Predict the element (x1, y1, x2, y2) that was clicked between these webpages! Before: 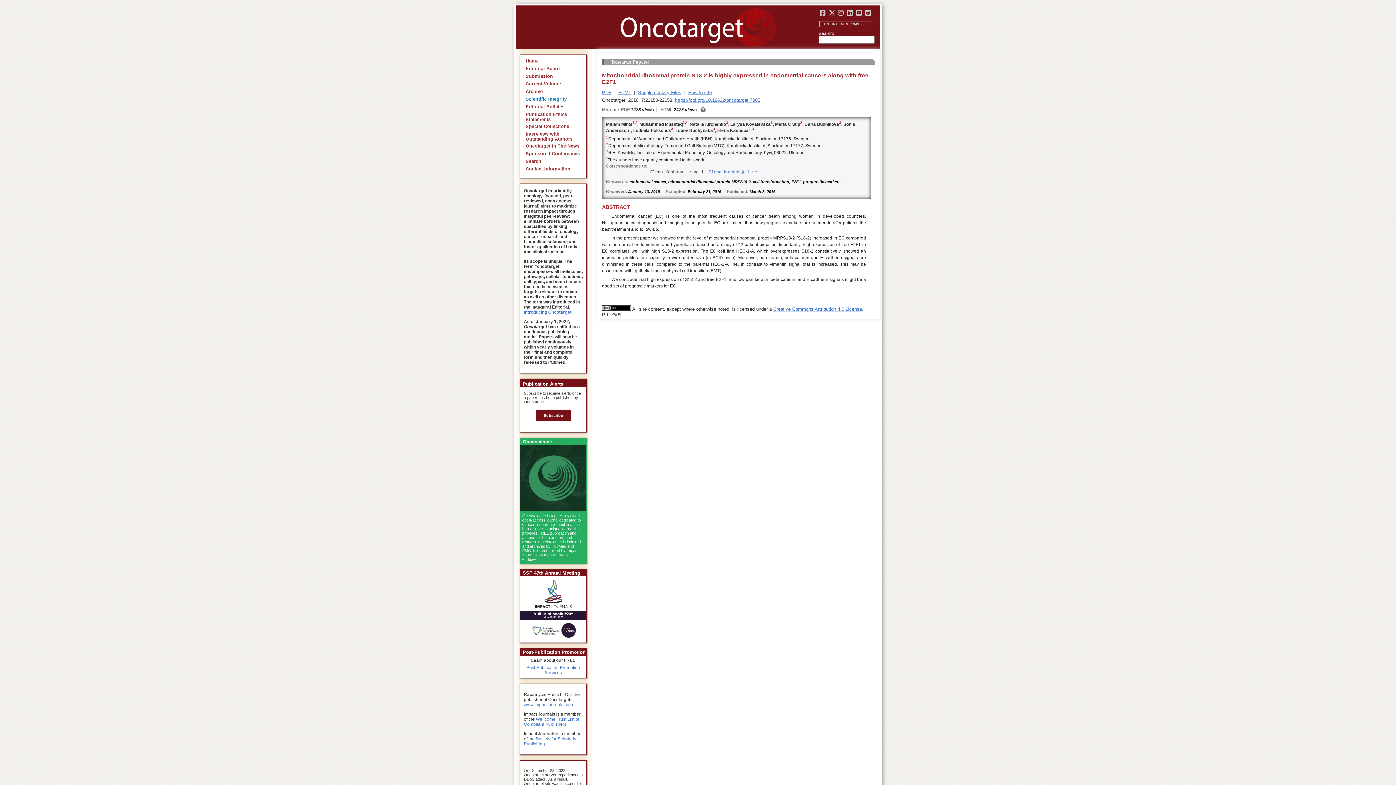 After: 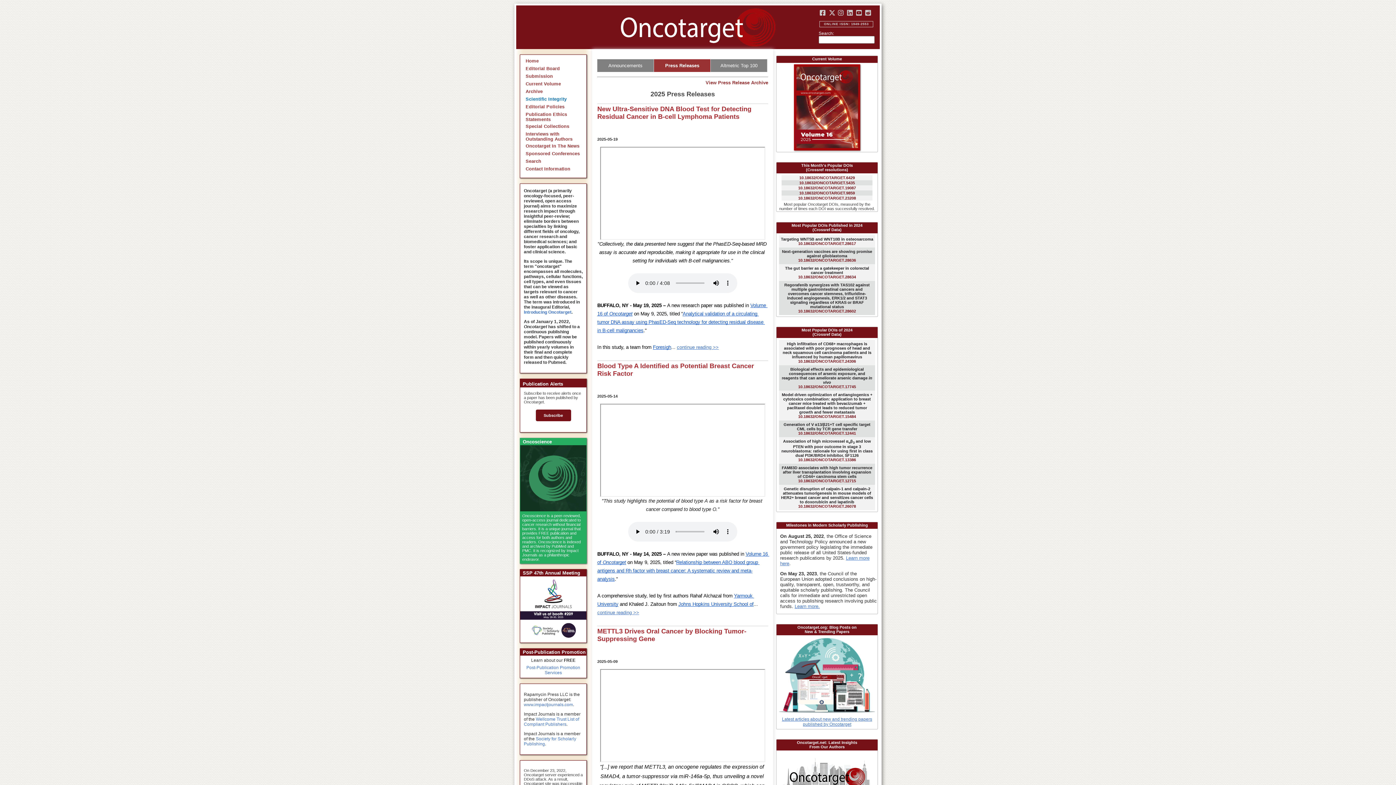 Action: label: Oncotarget In The News bbox: (525, 143, 579, 148)